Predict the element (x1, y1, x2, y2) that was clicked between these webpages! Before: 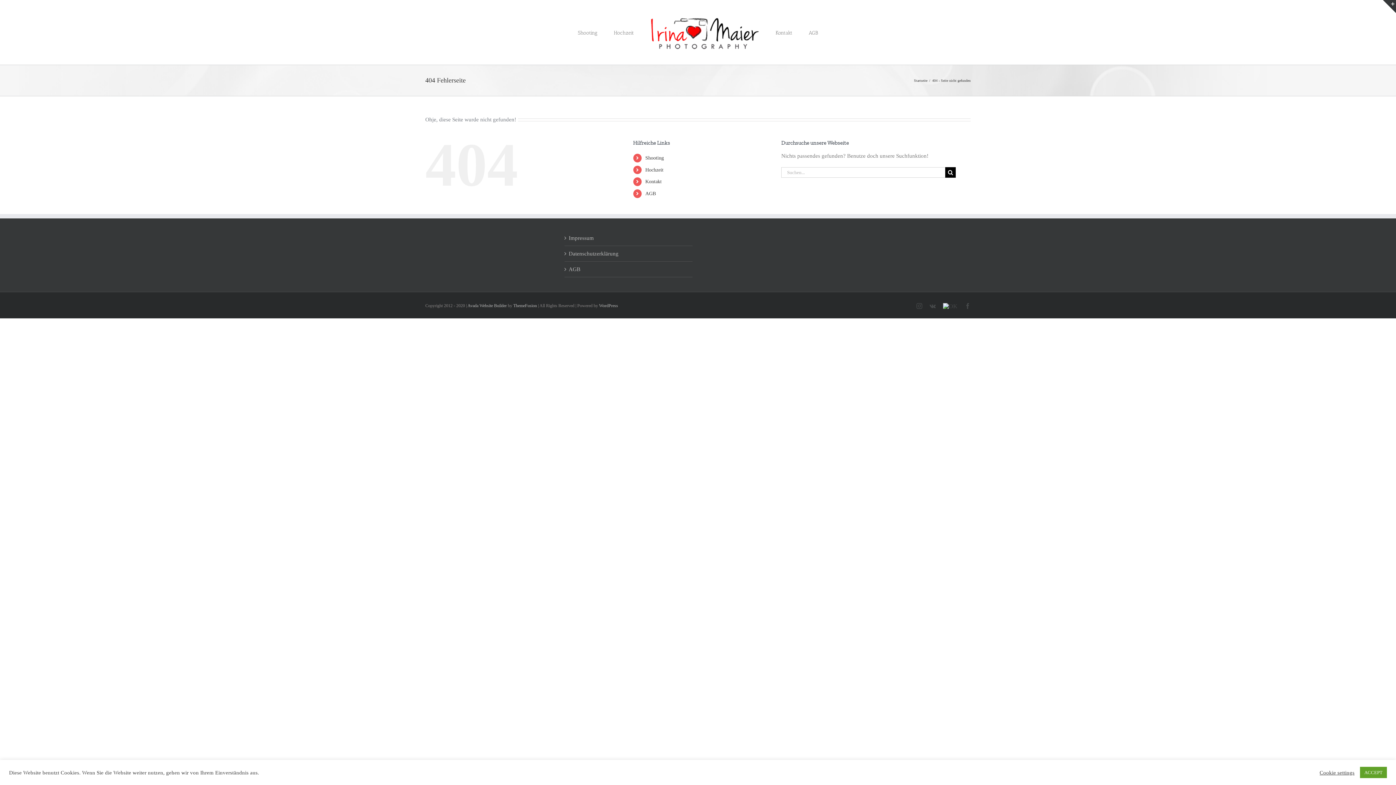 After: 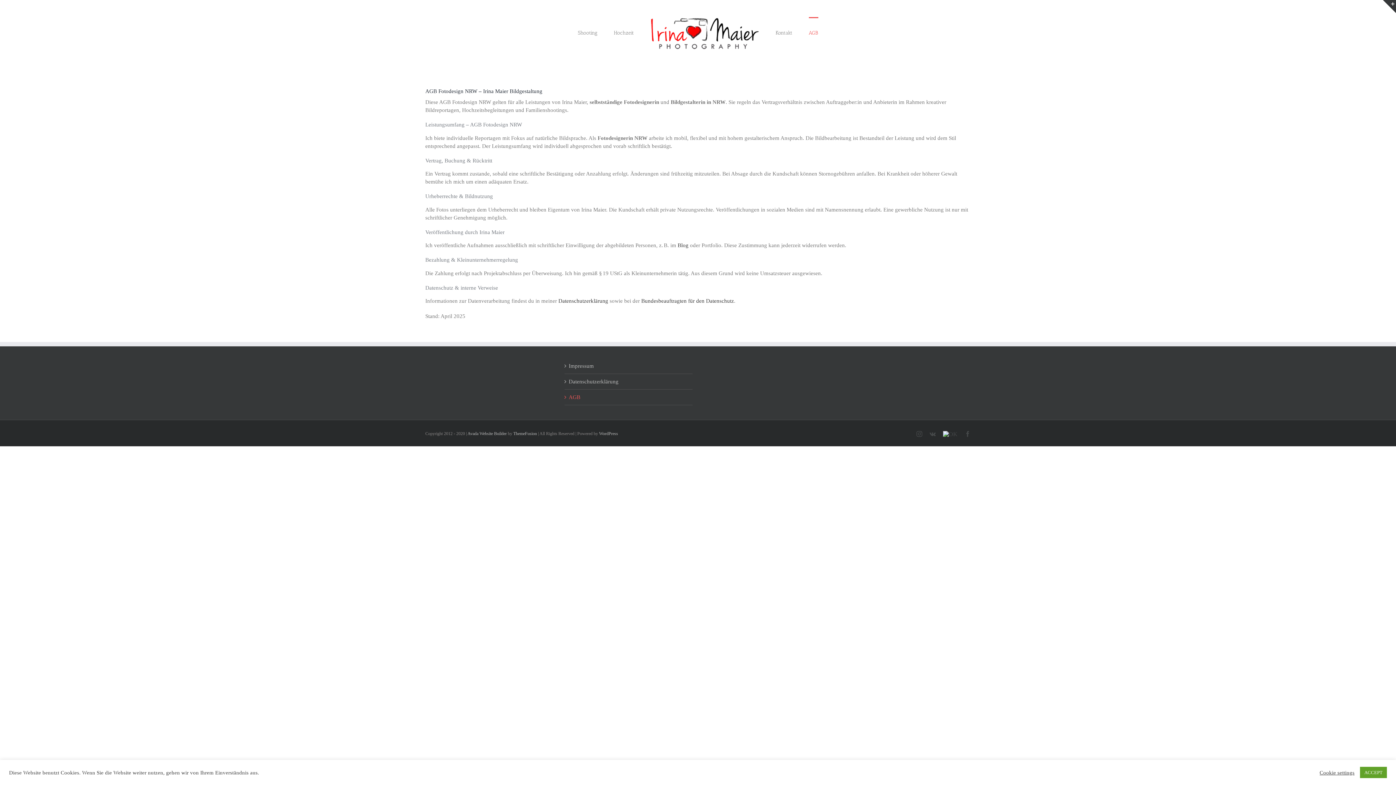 Action: label: AGB bbox: (568, 265, 689, 273)